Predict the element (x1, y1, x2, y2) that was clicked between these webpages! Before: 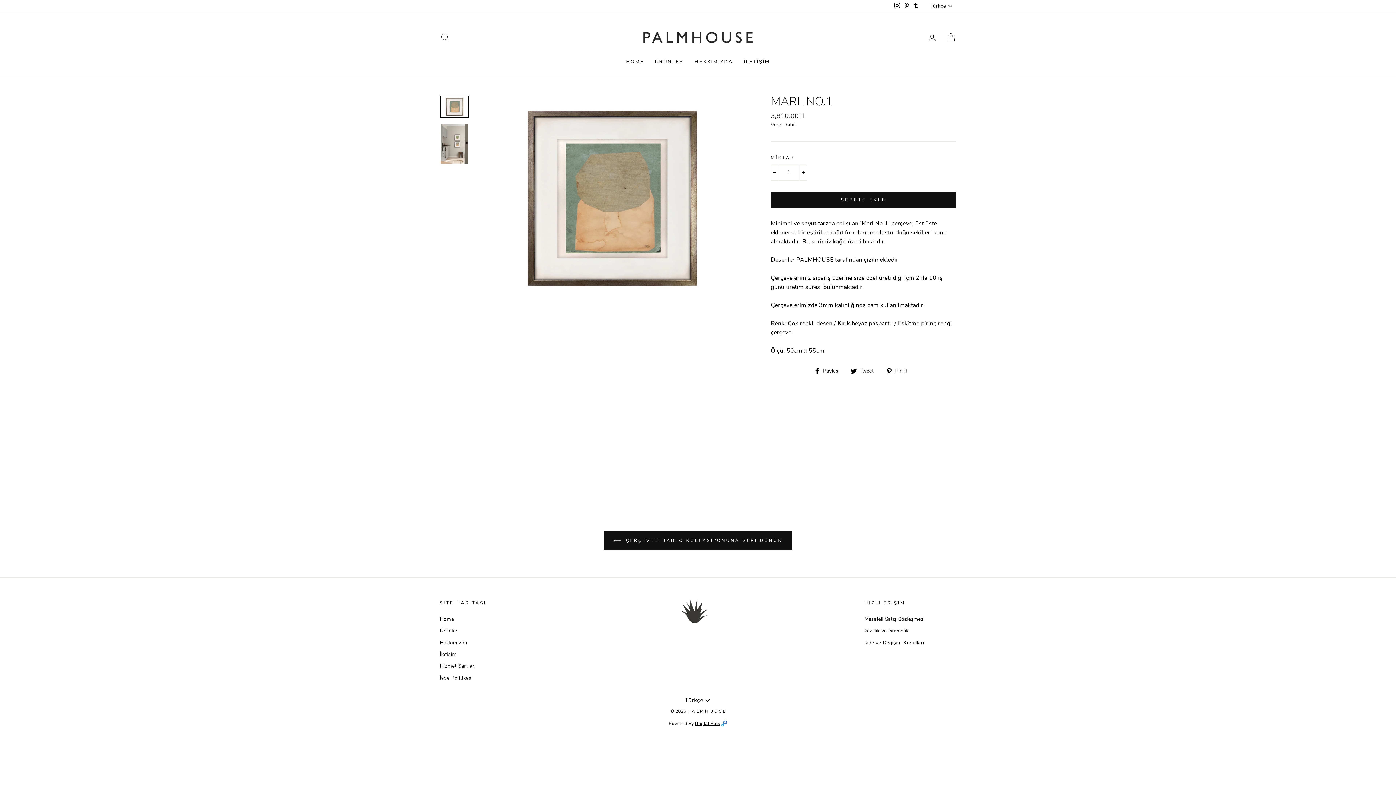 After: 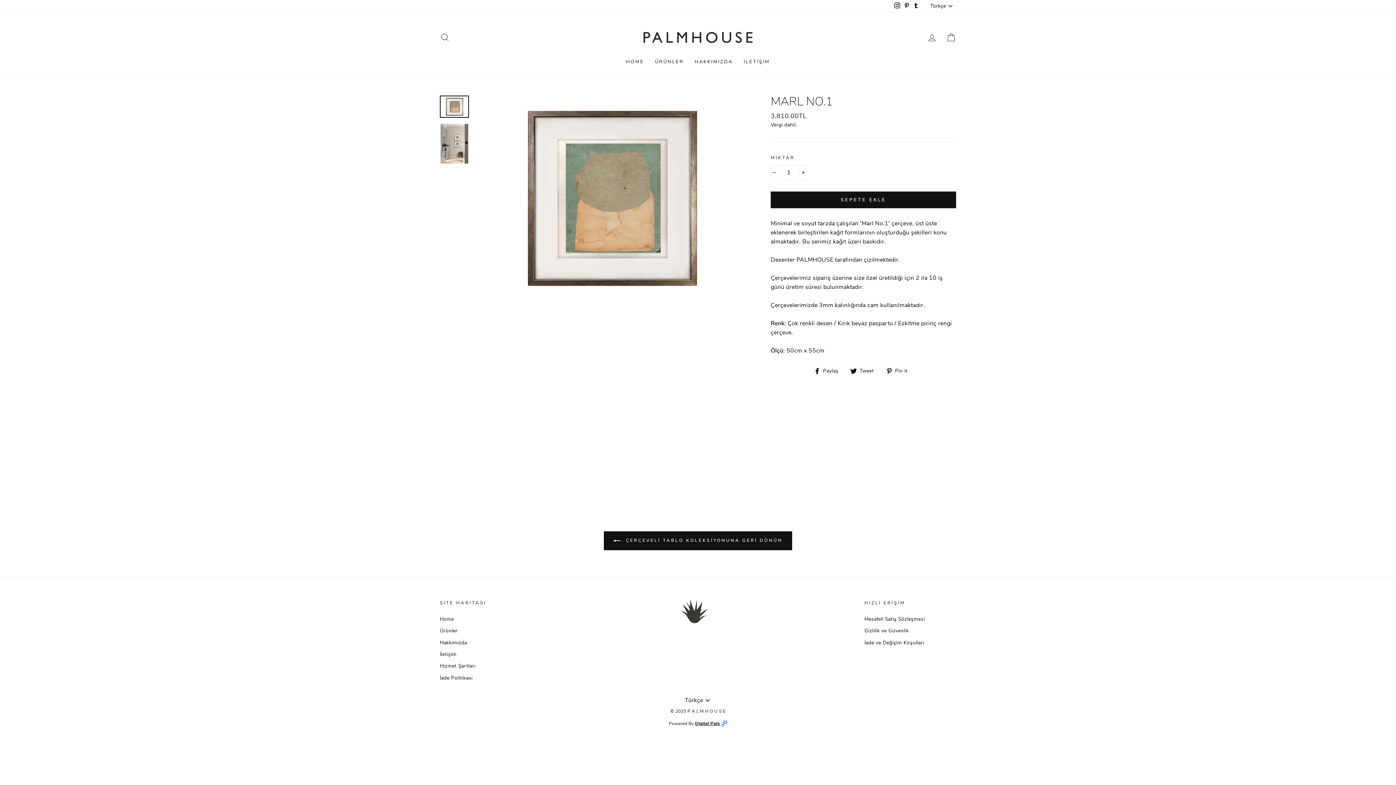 Action: bbox: (902, 0, 911, 11) label: Pinterest